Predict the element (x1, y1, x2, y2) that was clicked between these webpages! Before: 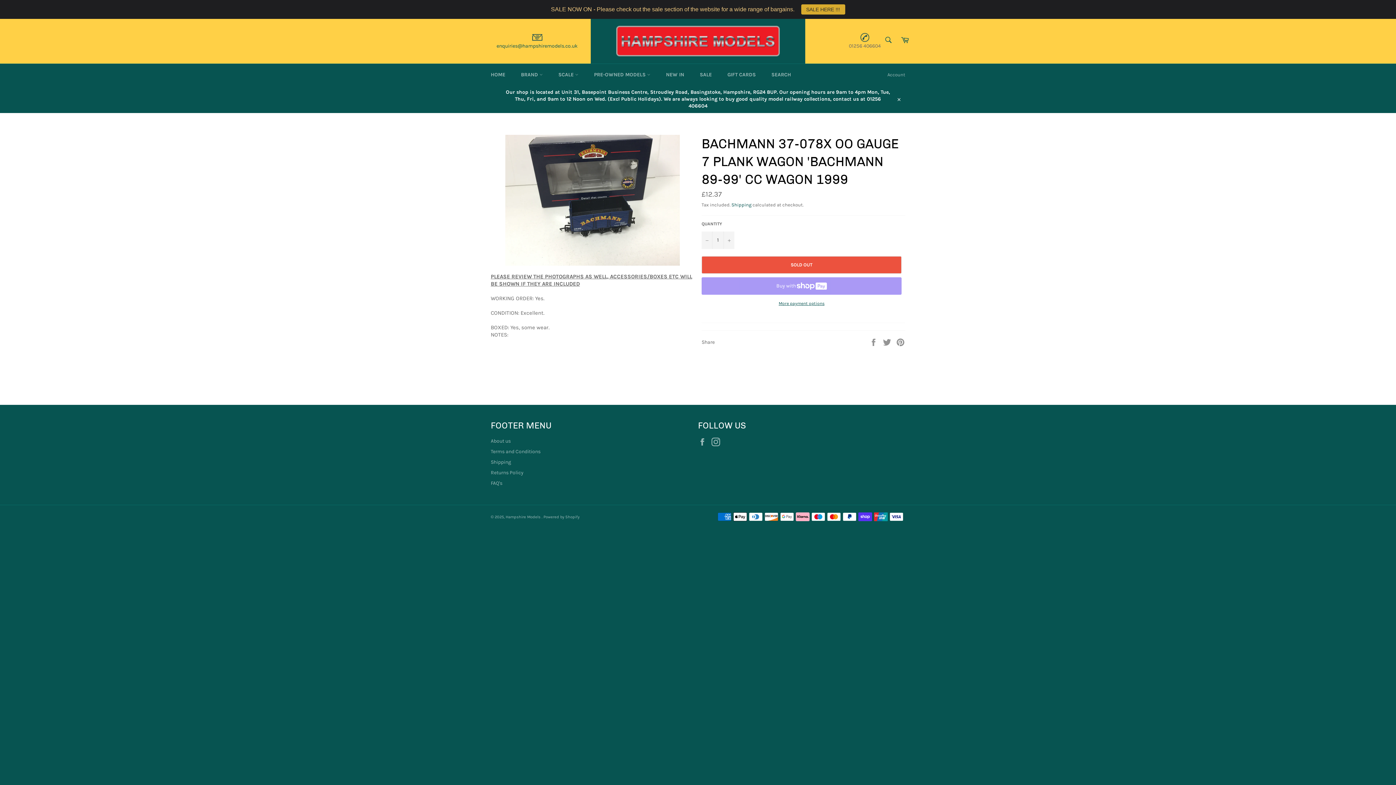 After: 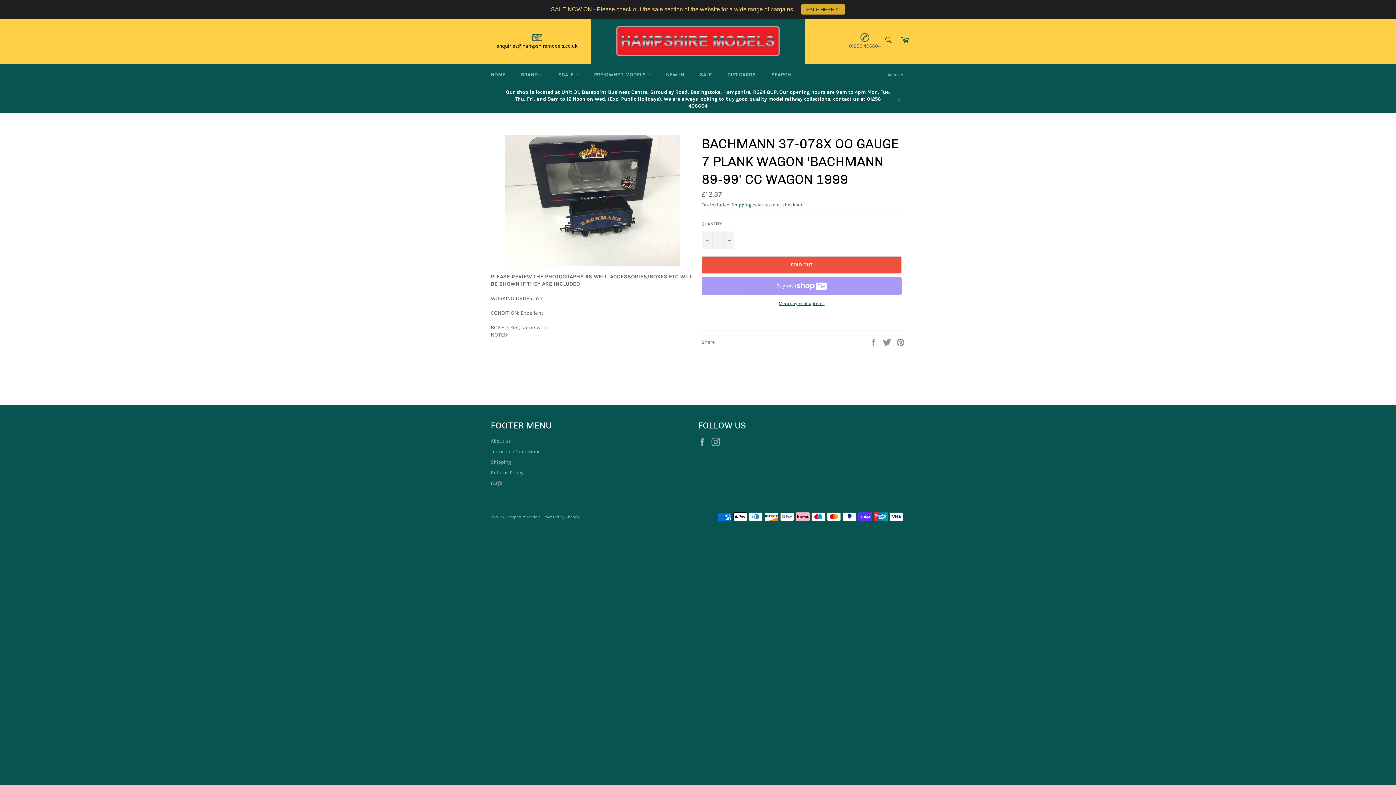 Action: bbox: (496, 42, 577, 49) label: enquiries@hampshiremodels.co.uk